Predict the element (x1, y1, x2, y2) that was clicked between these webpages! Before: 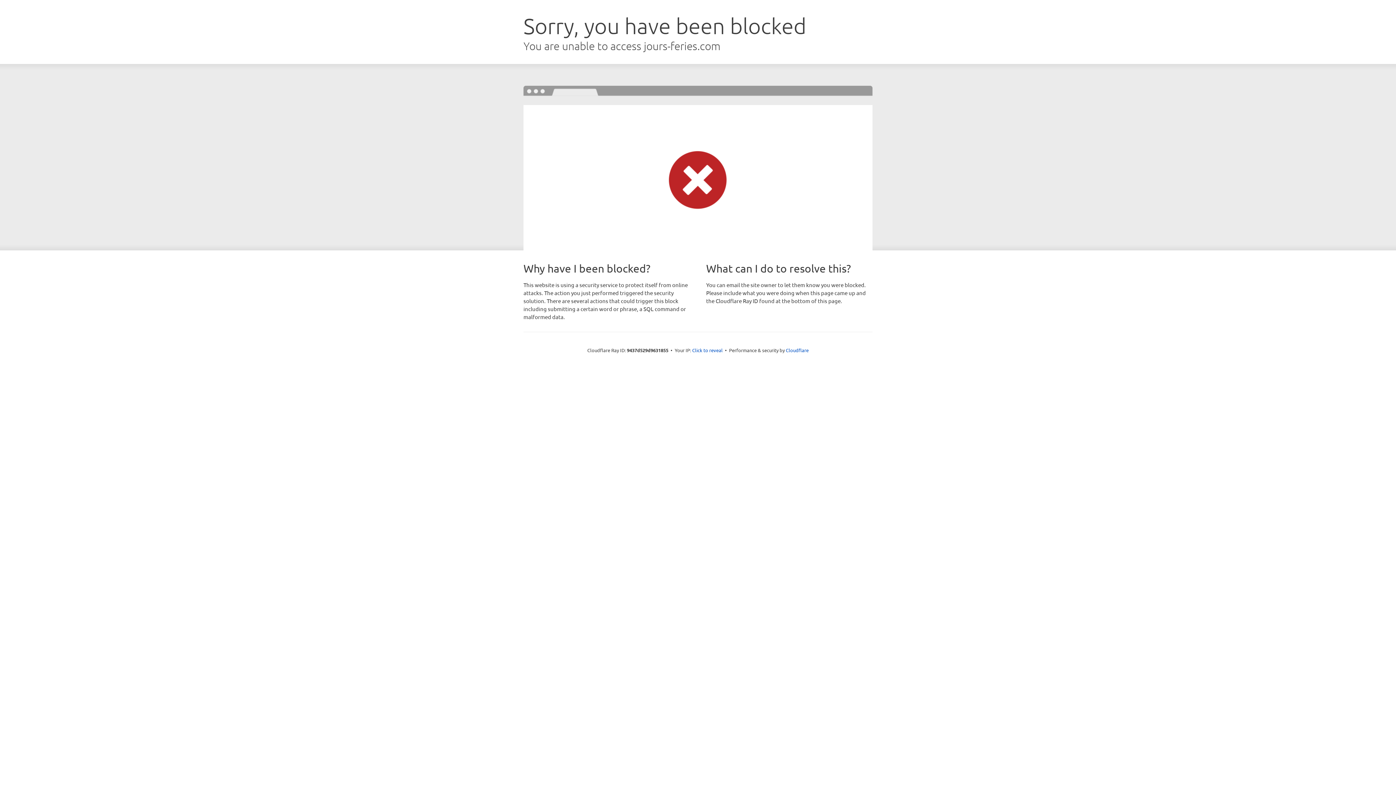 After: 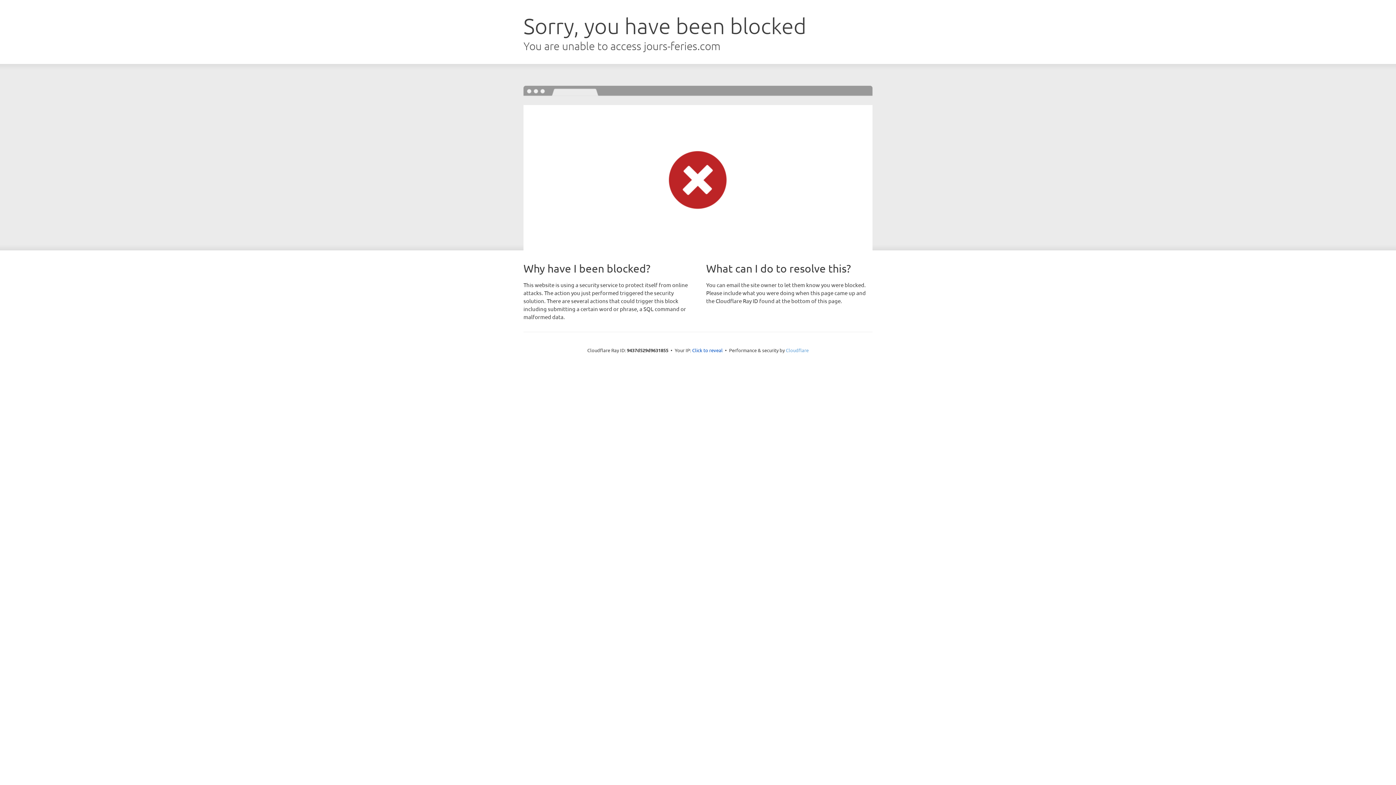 Action: label: Cloudflare bbox: (786, 347, 808, 353)